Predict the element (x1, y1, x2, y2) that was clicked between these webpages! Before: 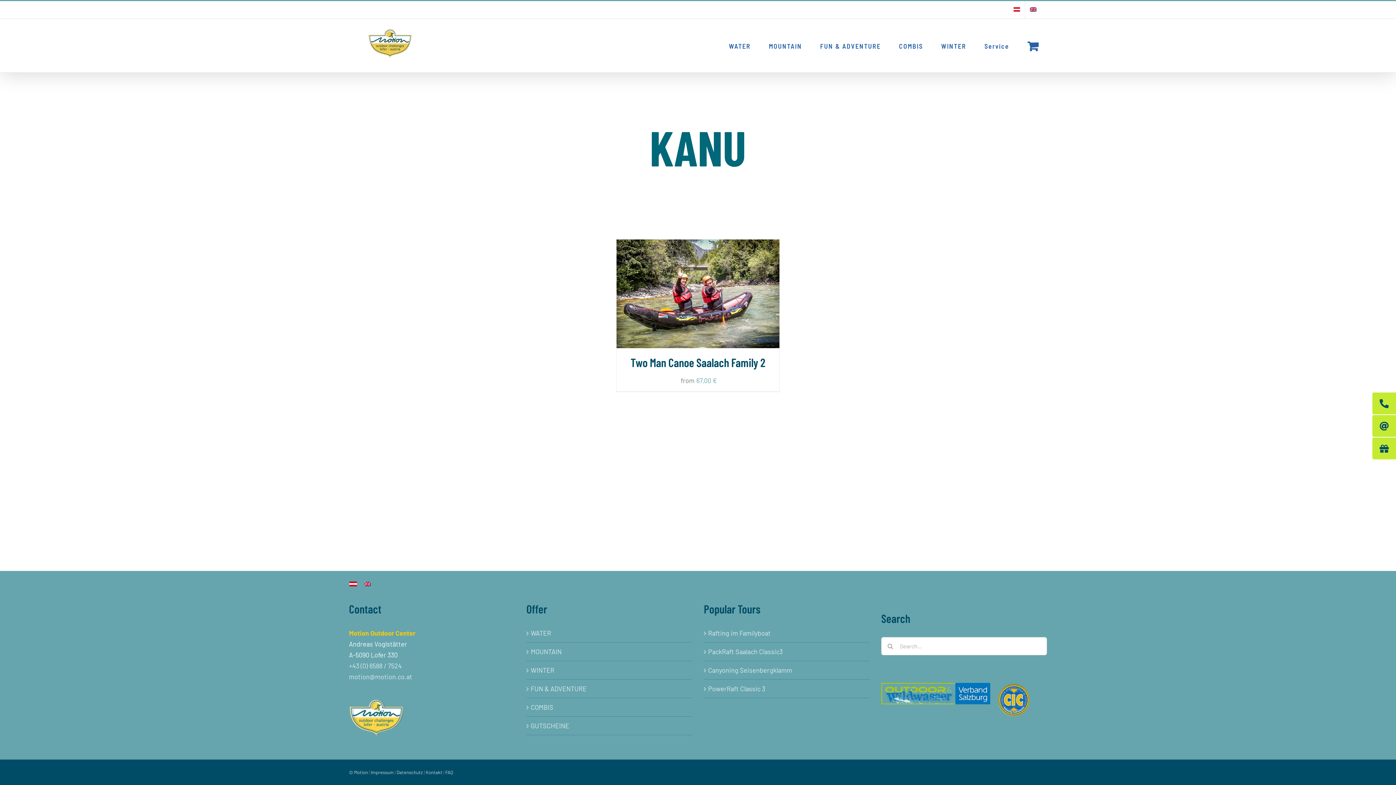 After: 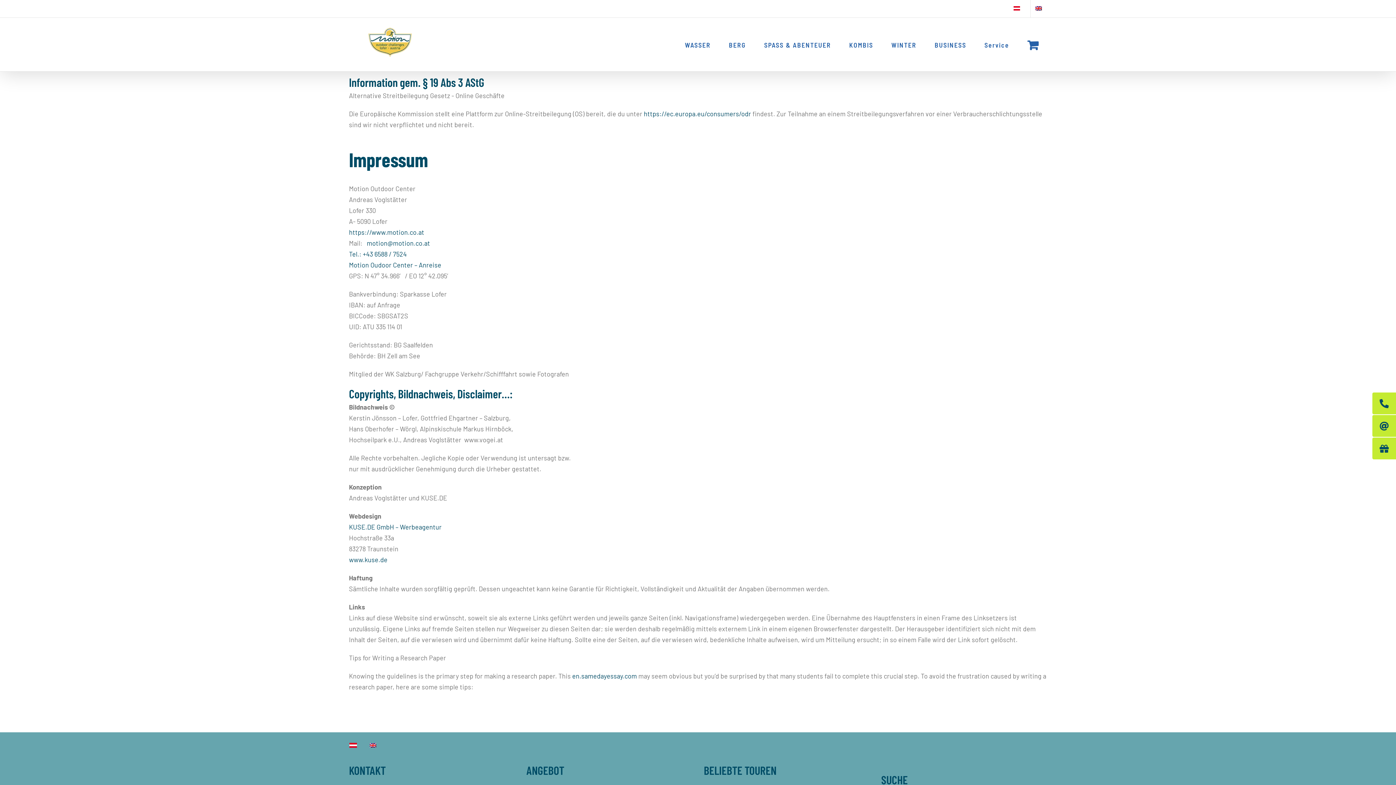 Action: label: Impressum bbox: (370, 769, 393, 775)